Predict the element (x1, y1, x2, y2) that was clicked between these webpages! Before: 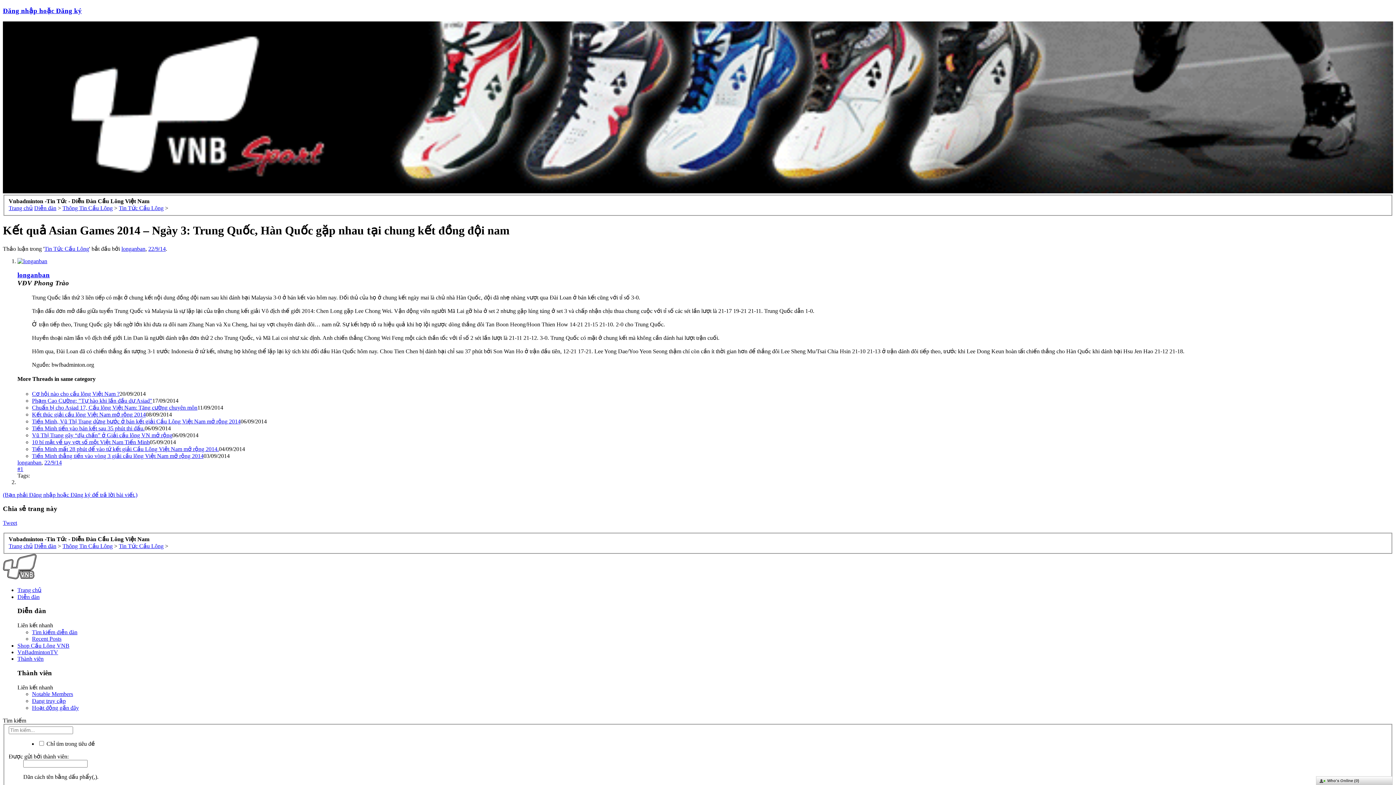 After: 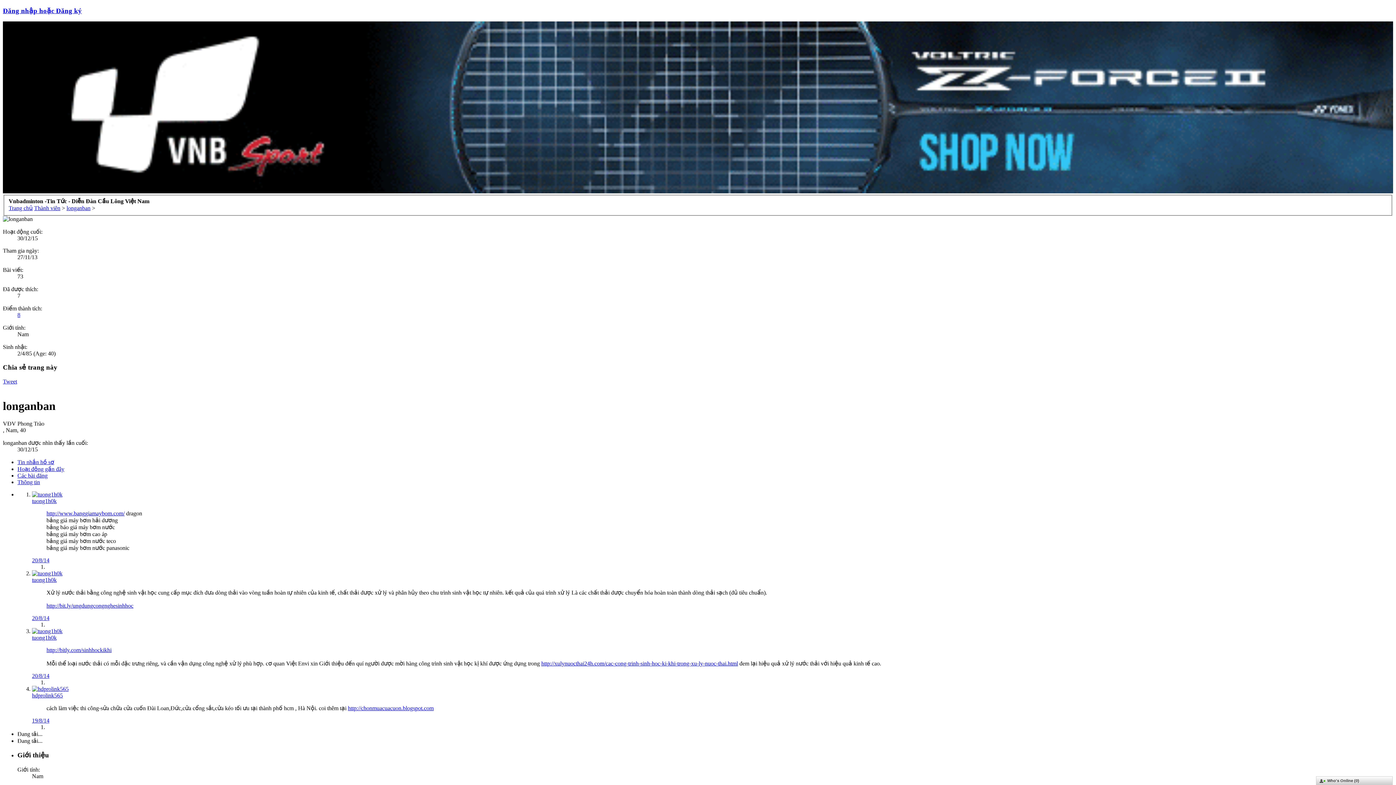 Action: bbox: (17, 271, 49, 279) label: longanban